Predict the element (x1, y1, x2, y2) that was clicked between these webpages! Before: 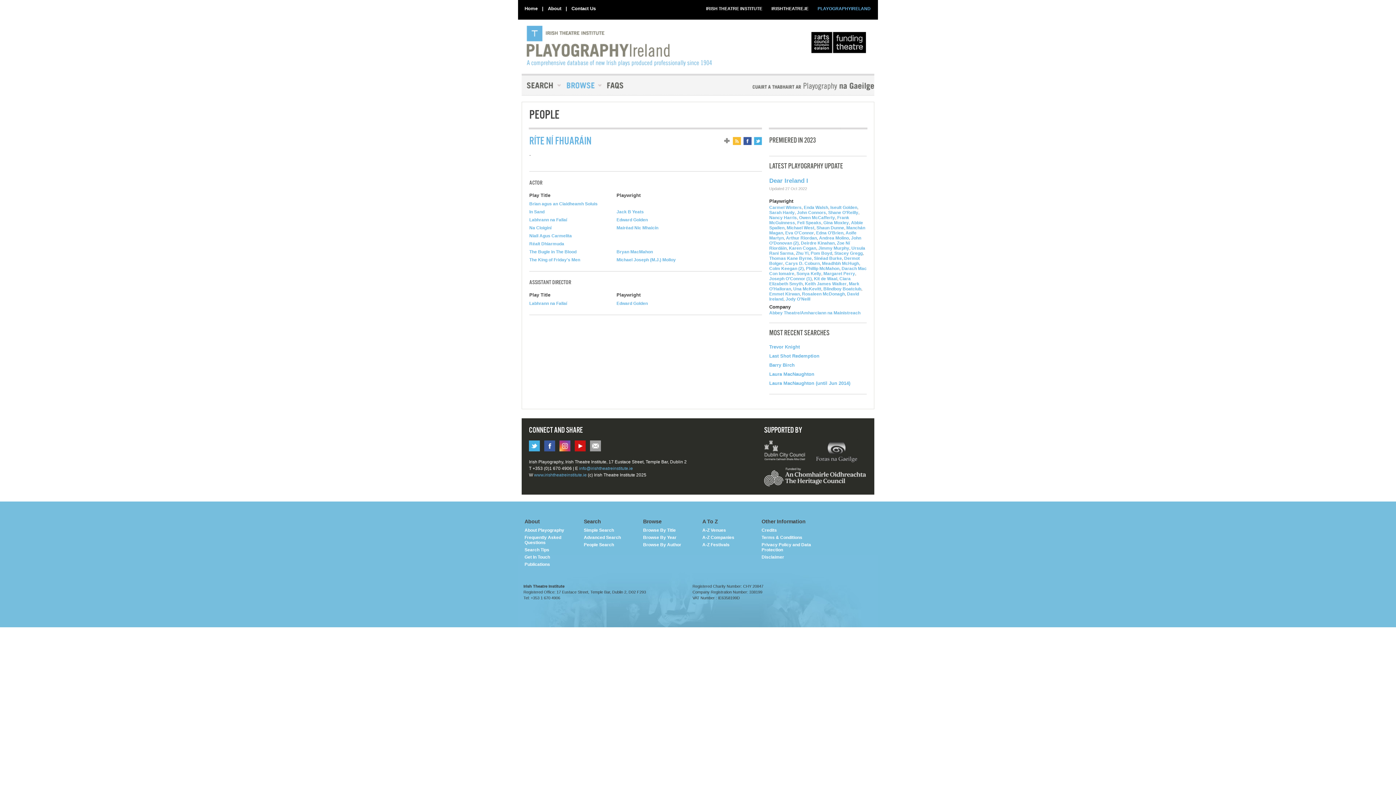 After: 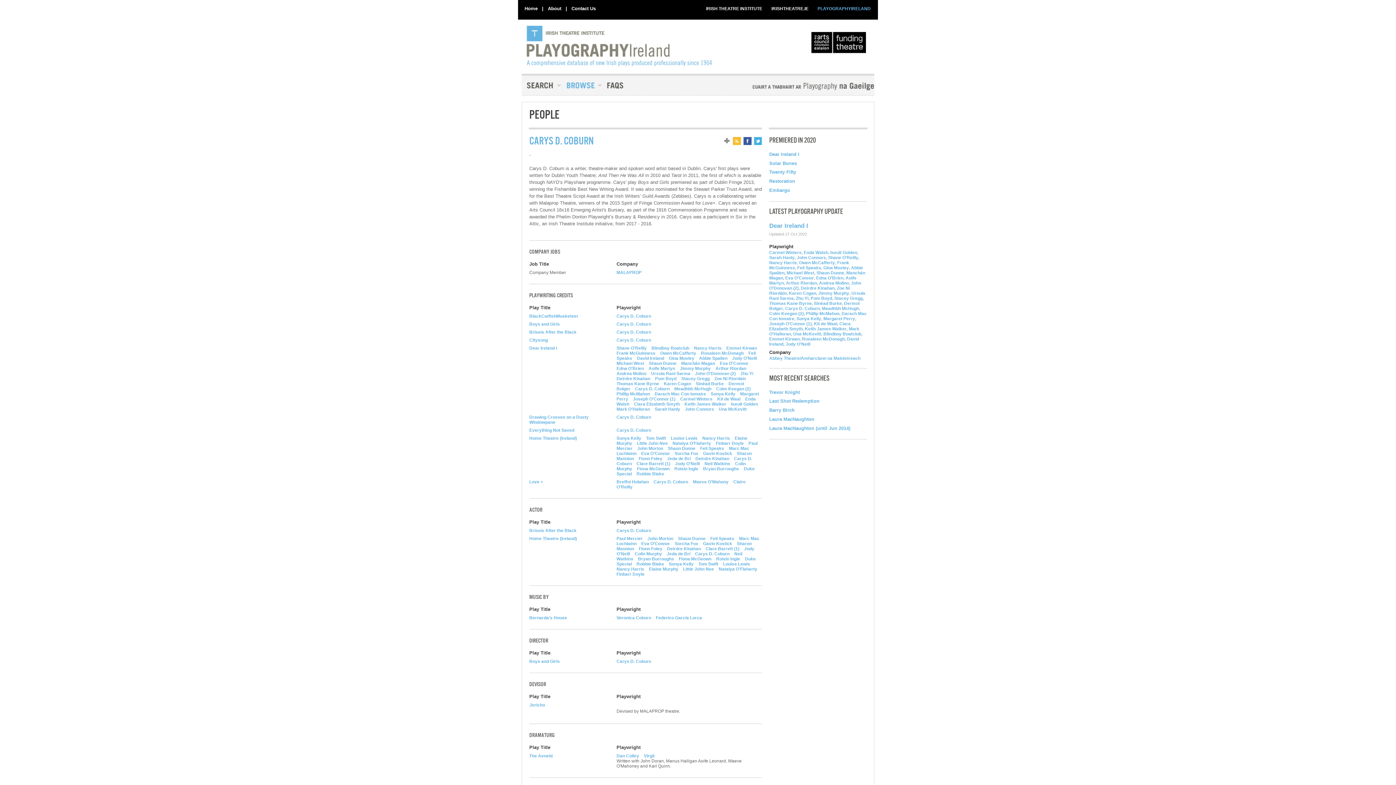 Action: label: Carys D. Coburn bbox: (785, 260, 820, 266)